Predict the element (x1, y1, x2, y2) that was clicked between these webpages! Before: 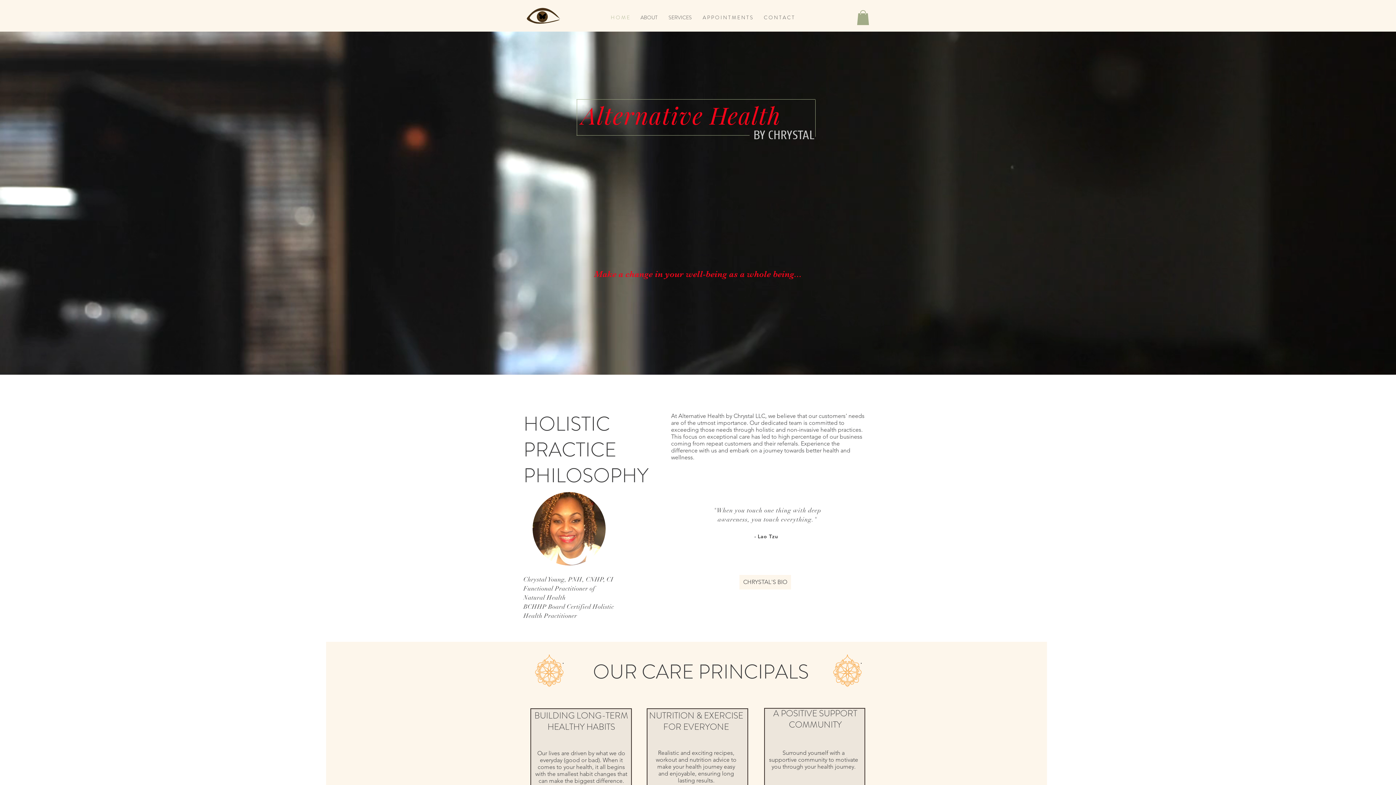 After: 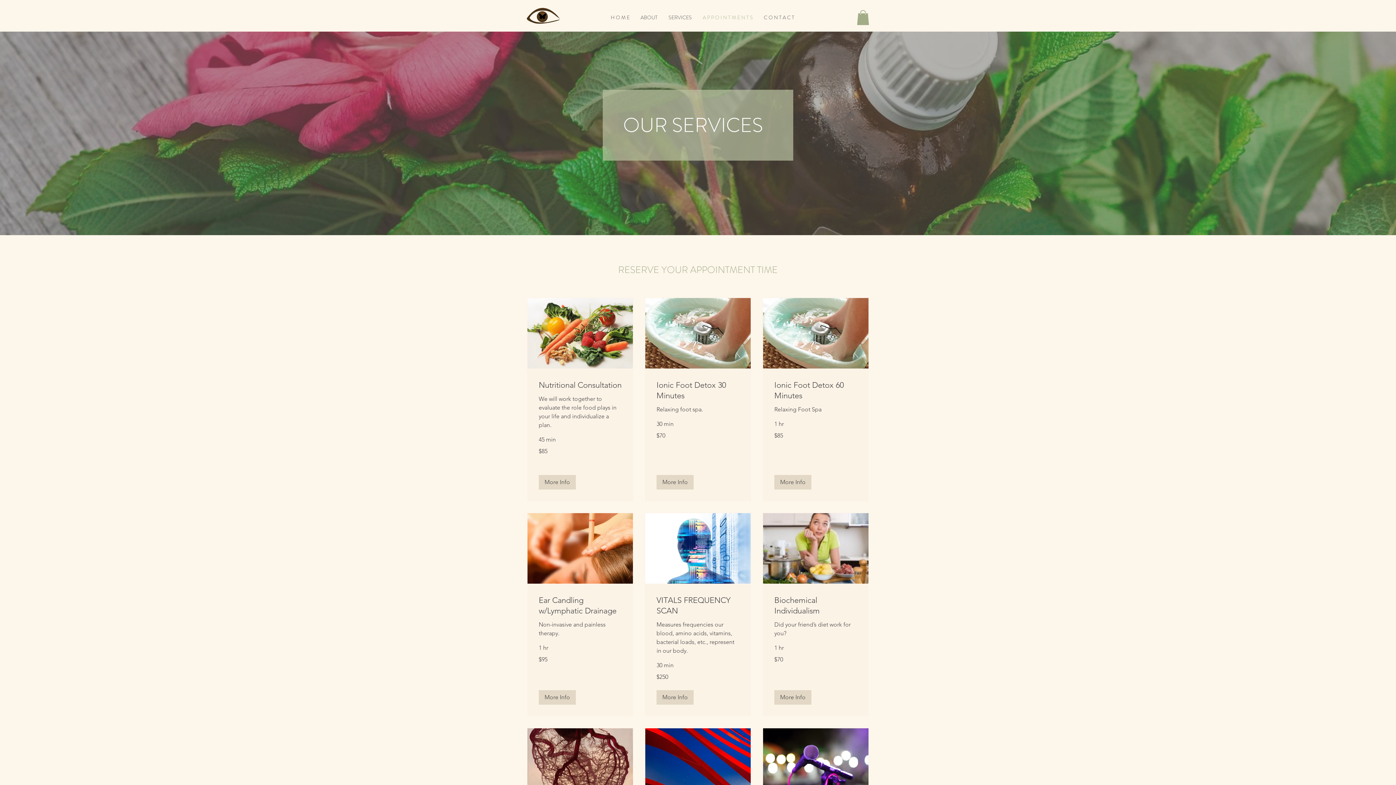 Action: label: A P P O I N T M E N T S bbox: (697, 14, 758, 21)